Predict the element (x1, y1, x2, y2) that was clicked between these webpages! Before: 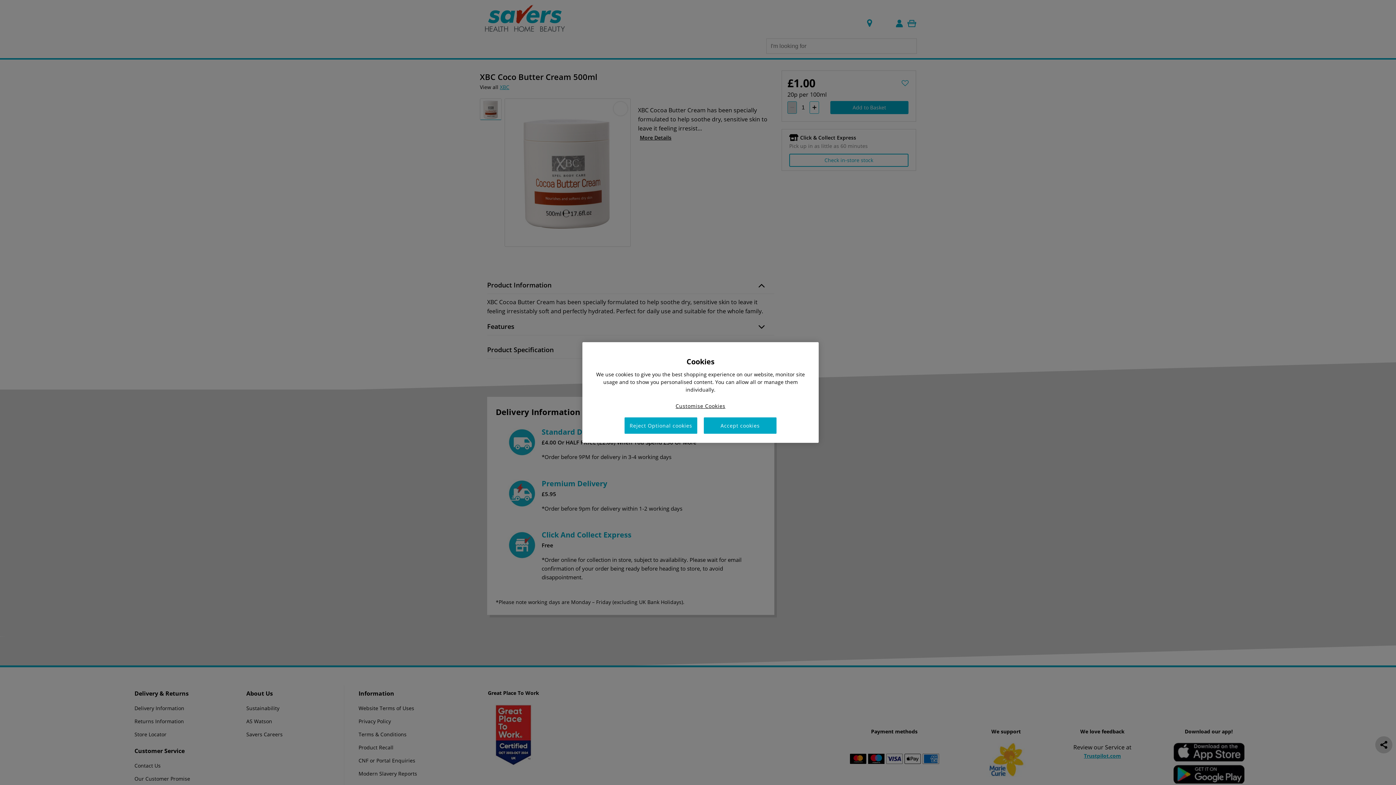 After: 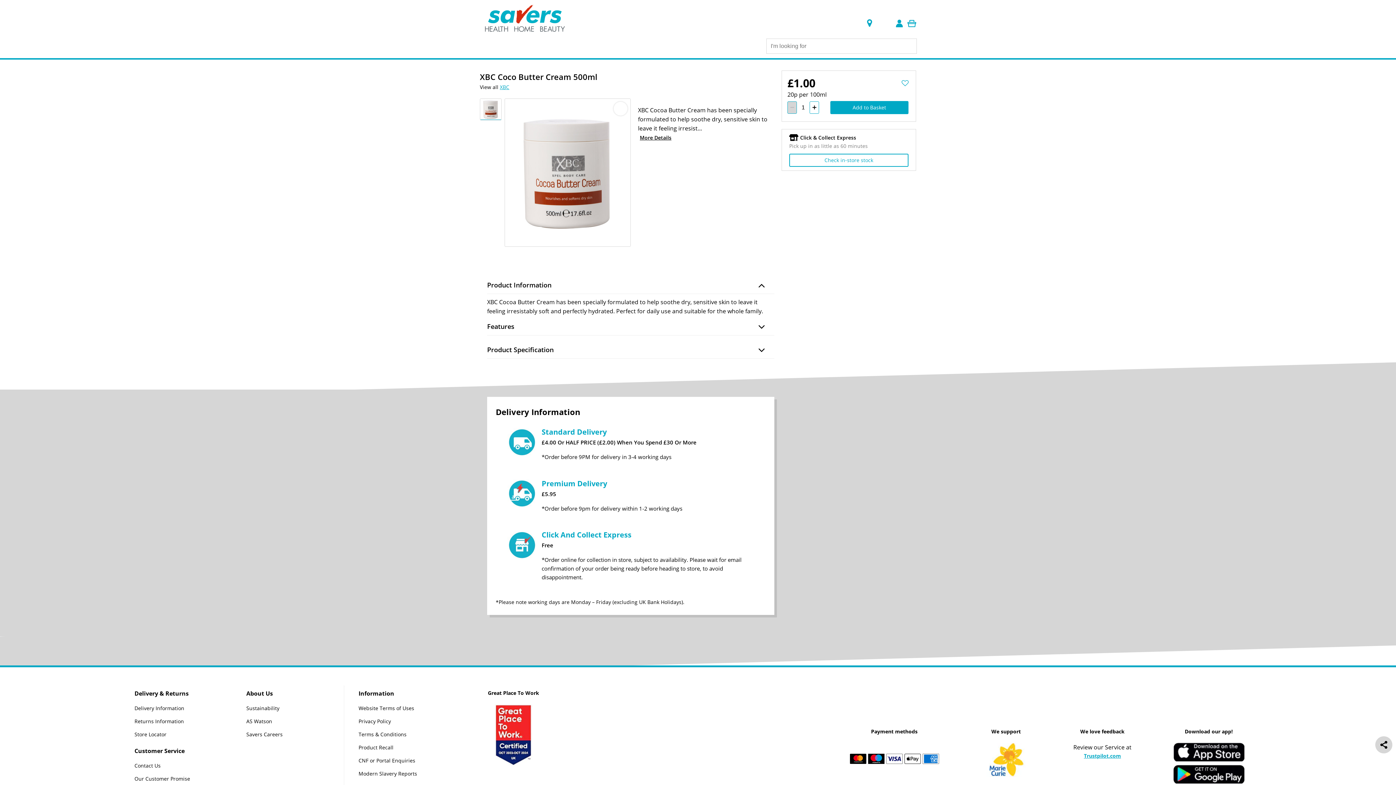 Action: bbox: (624, 417, 697, 434) label: Reject Optional cookies